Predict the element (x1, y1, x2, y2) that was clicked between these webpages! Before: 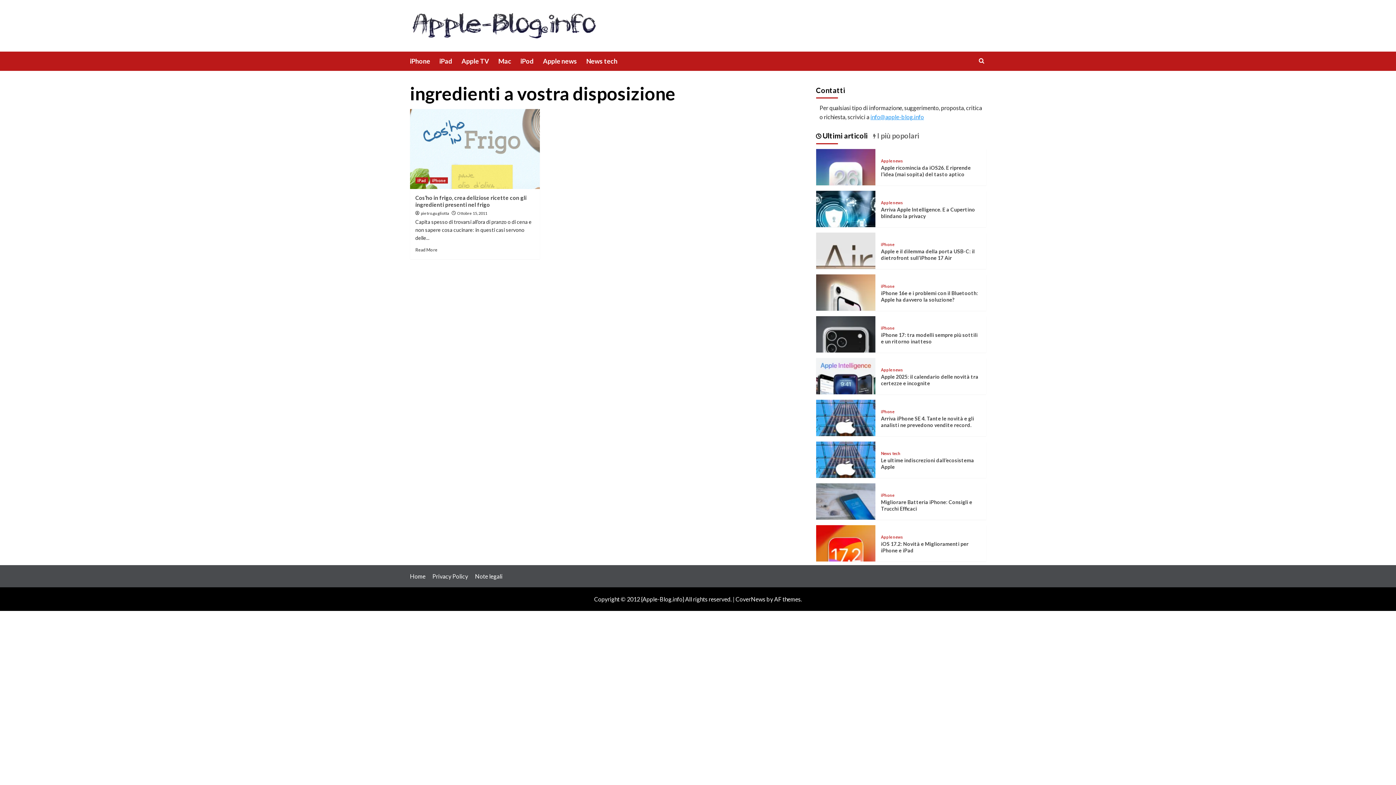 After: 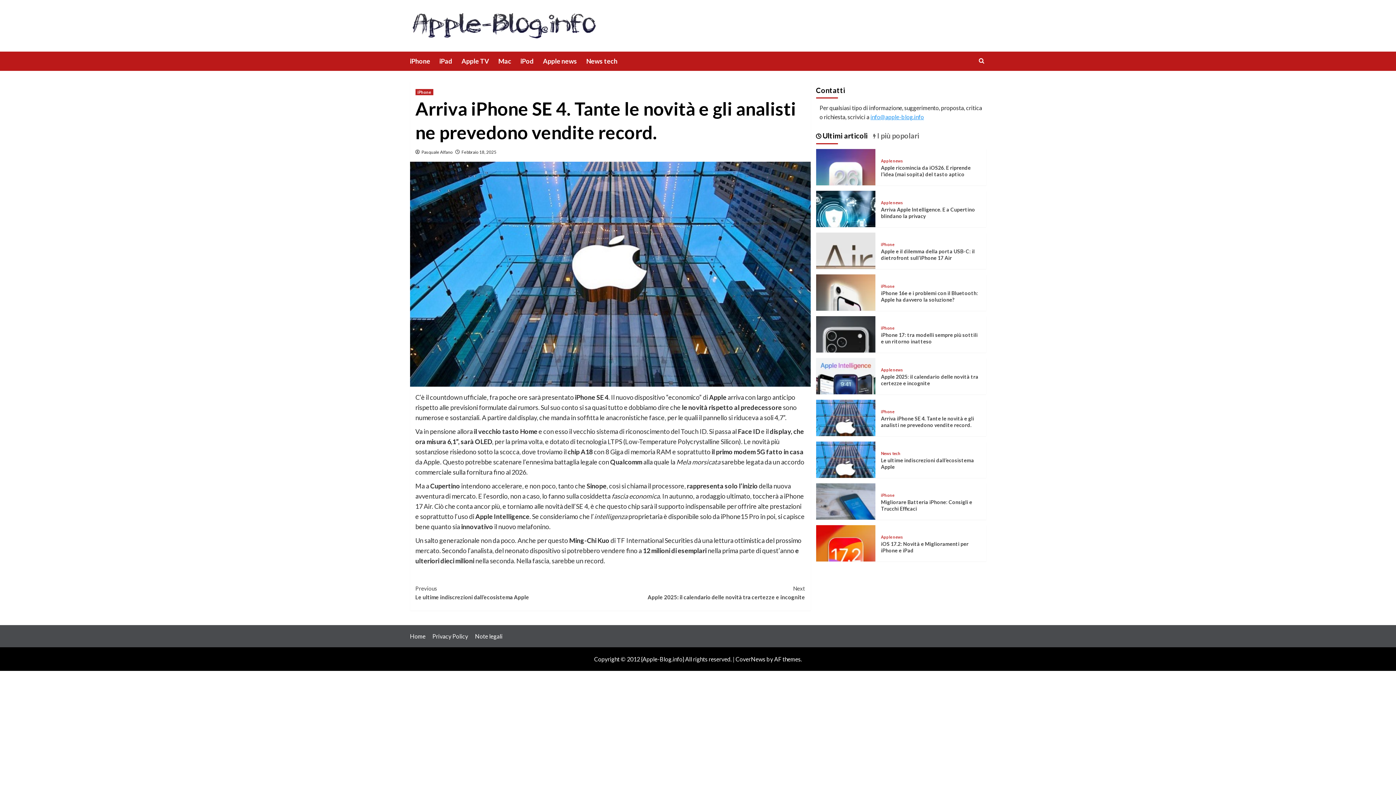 Action: label: Arriva iPhone SE 4. Tante le novità e gli analisti ne prevedono vendite record. bbox: (816, 425, 875, 432)